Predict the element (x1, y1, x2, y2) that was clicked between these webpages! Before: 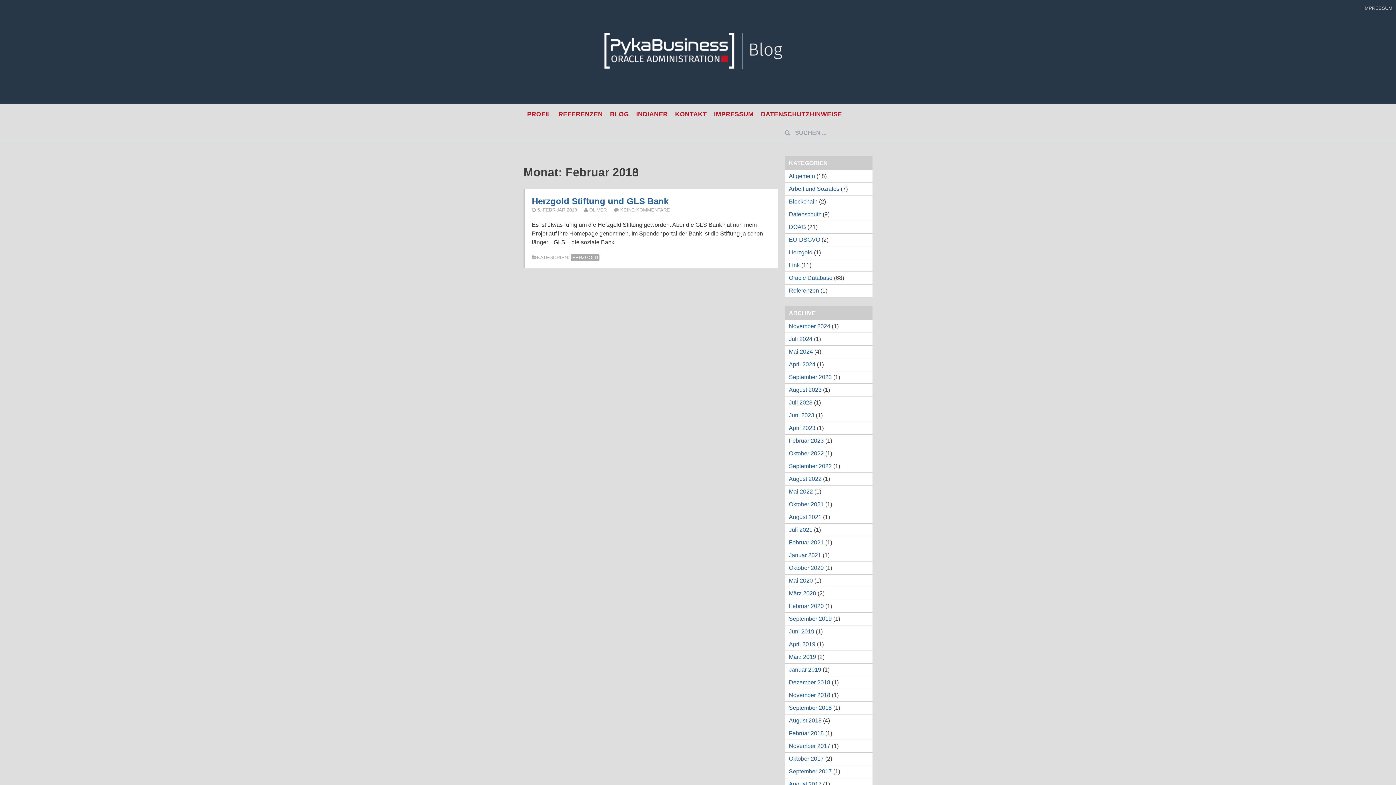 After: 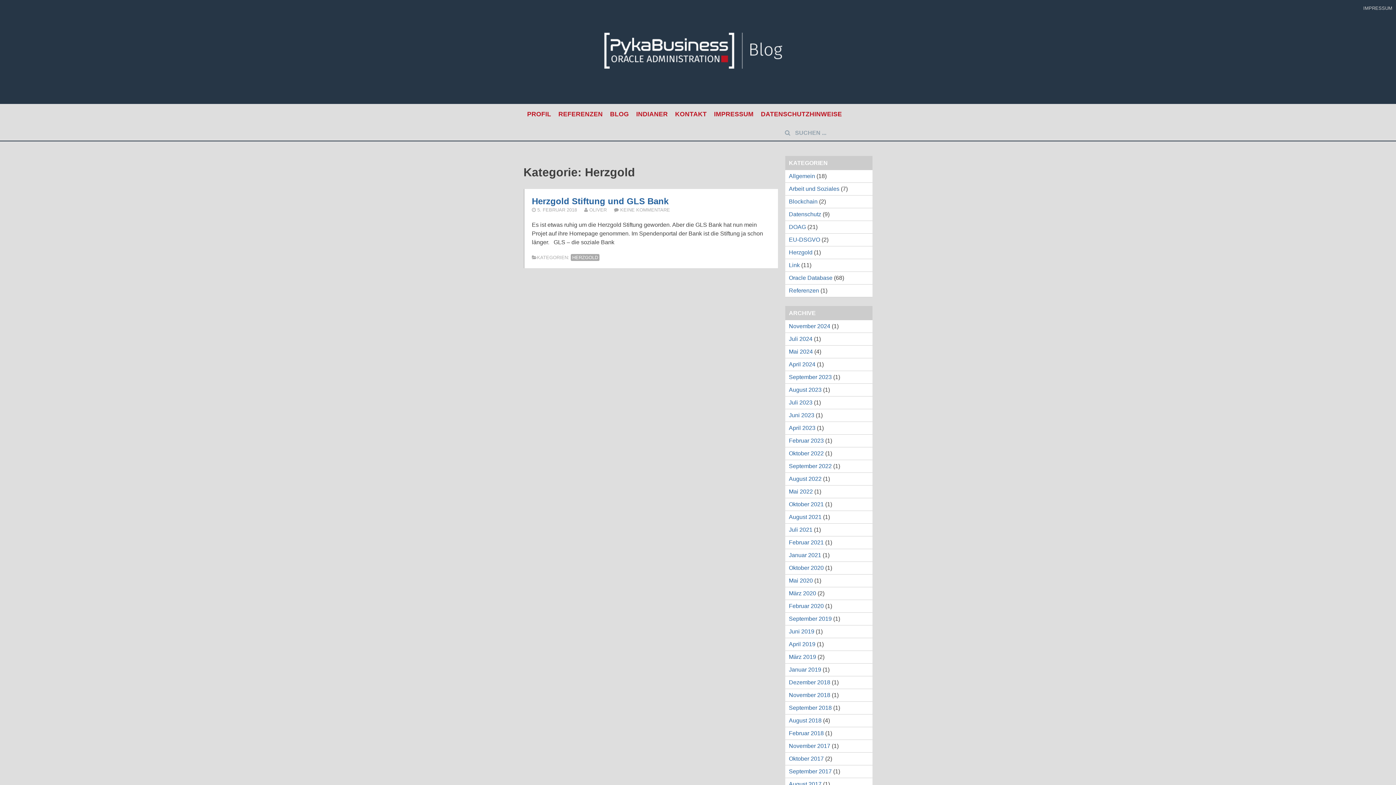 Action: bbox: (789, 249, 812, 255) label: Herzgold